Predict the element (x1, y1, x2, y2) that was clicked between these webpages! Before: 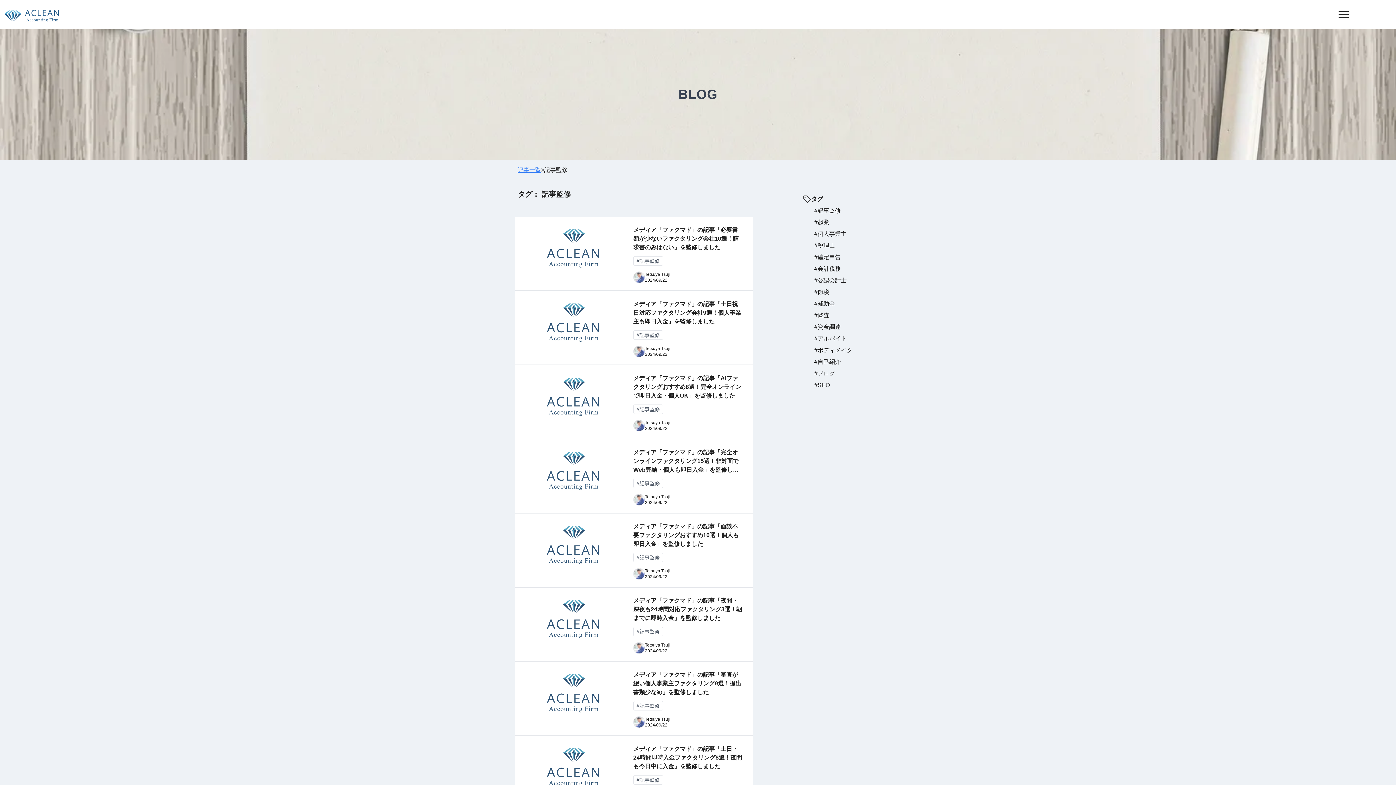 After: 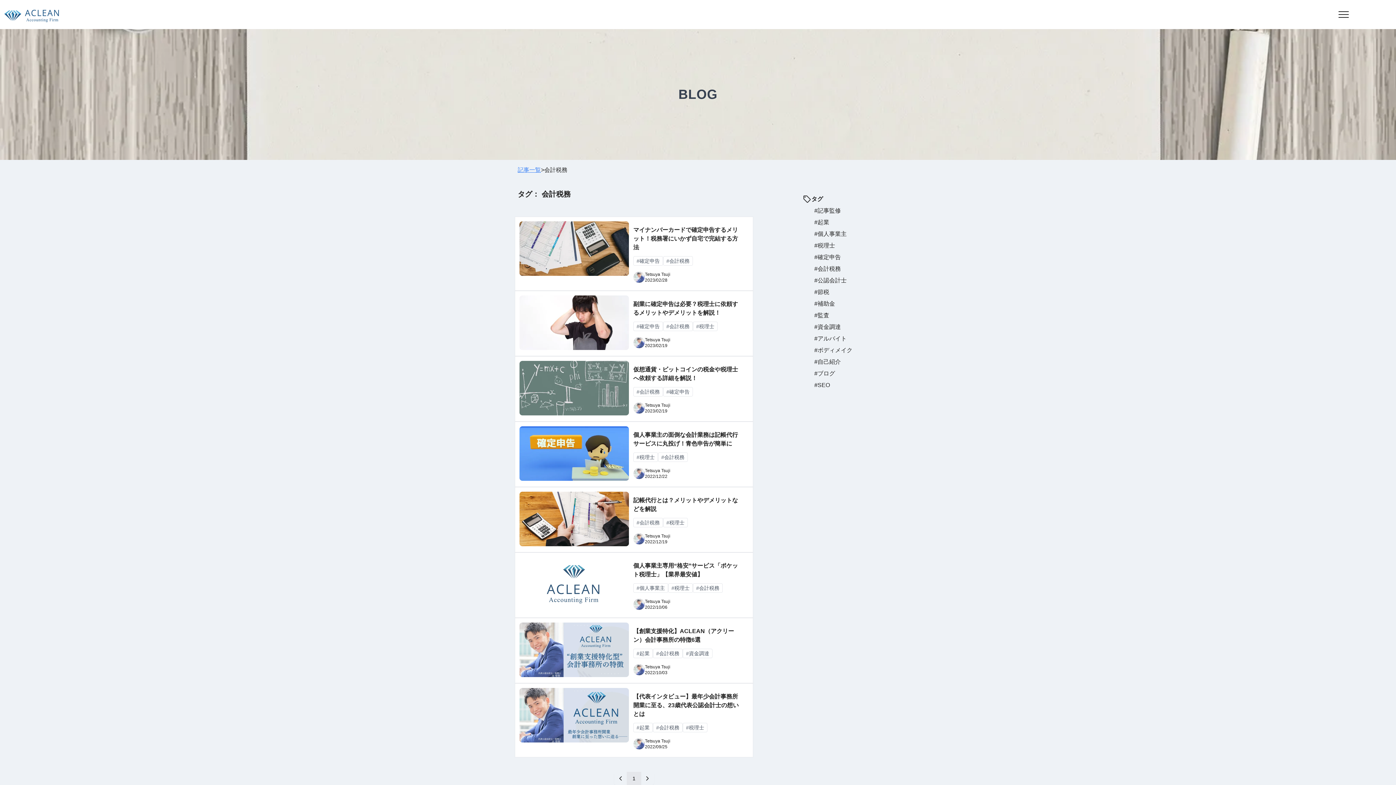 Action: label: #会計税務 bbox: (811, 263, 844, 273)